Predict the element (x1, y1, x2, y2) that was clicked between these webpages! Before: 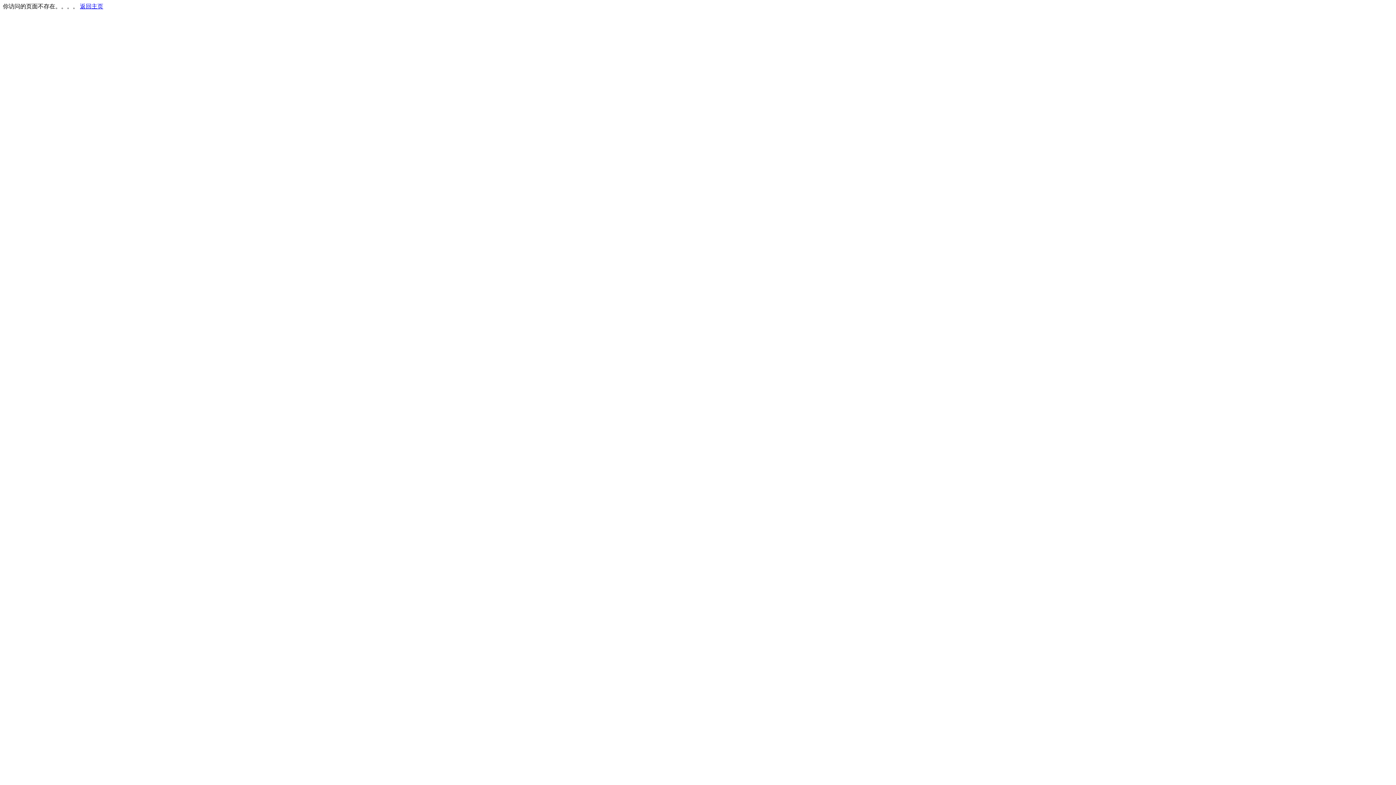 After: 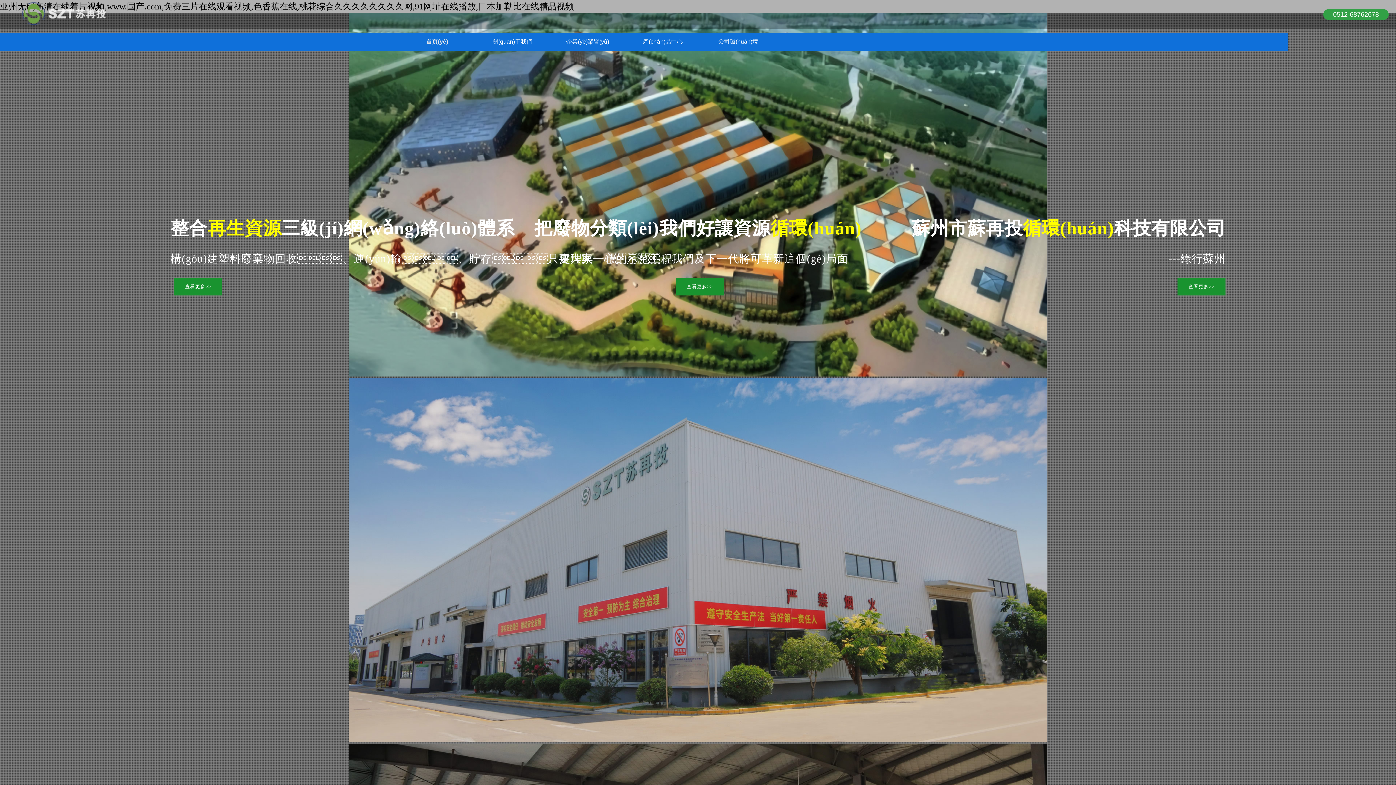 Action: label: 返回主页 bbox: (80, 3, 103, 9)